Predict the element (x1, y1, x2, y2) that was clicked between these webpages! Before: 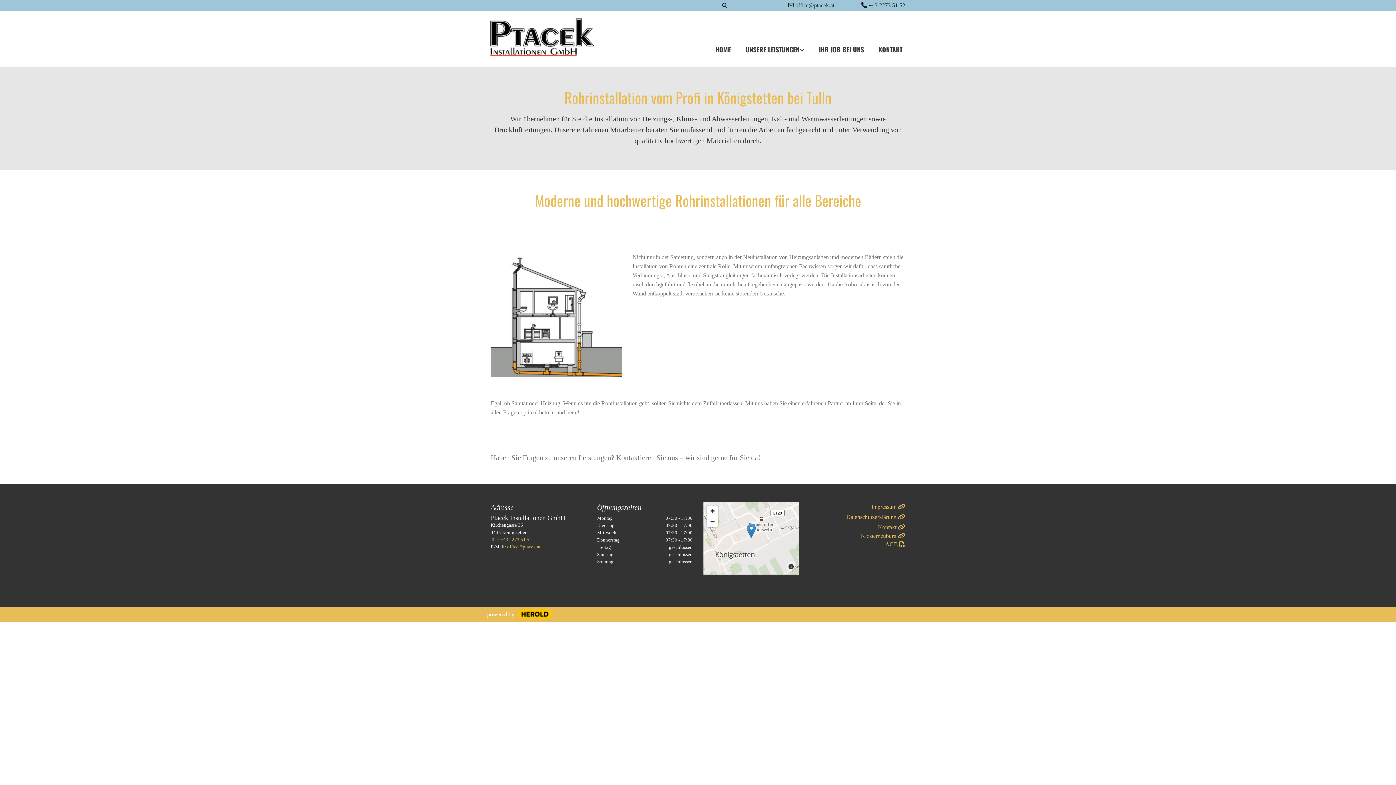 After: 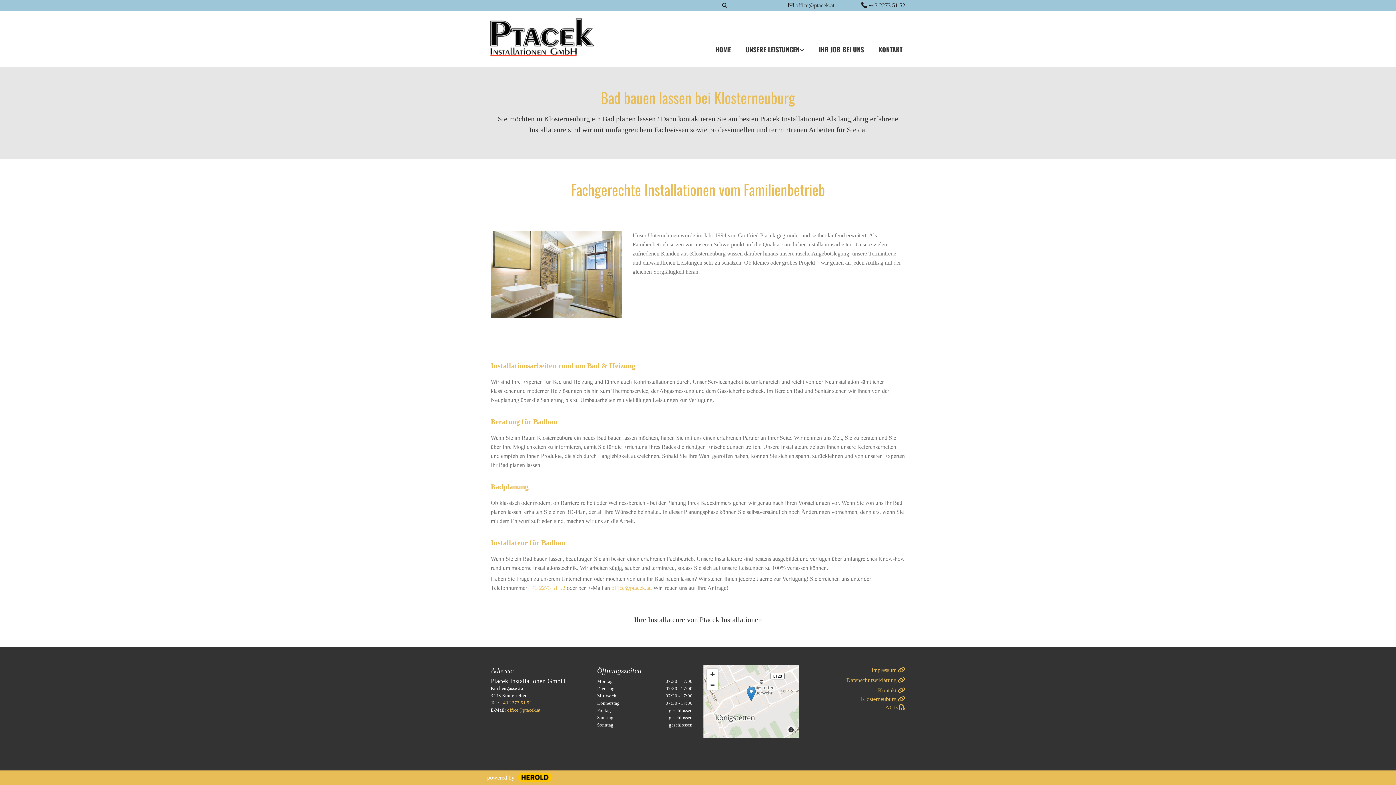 Action: label: Klosterneuburg  bbox: (861, 533, 905, 539)